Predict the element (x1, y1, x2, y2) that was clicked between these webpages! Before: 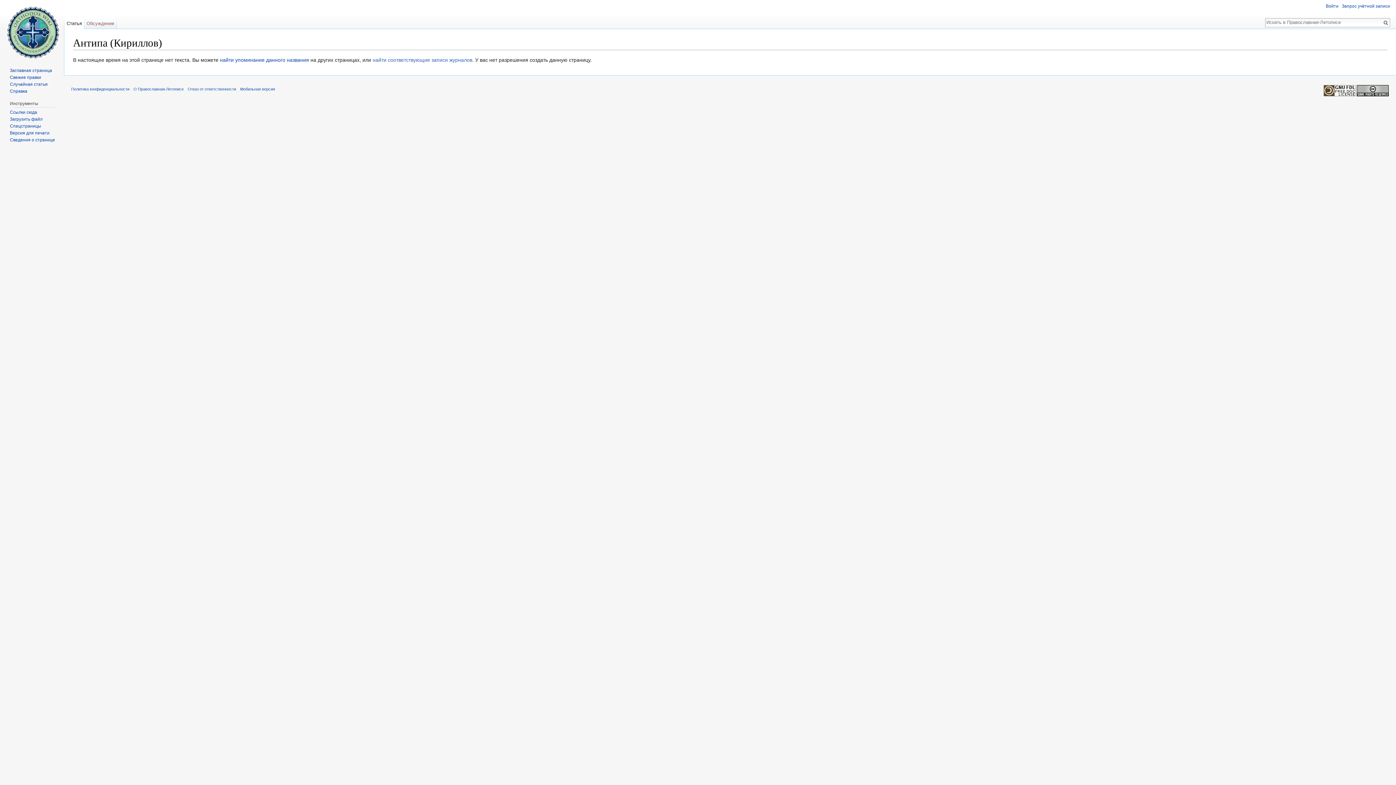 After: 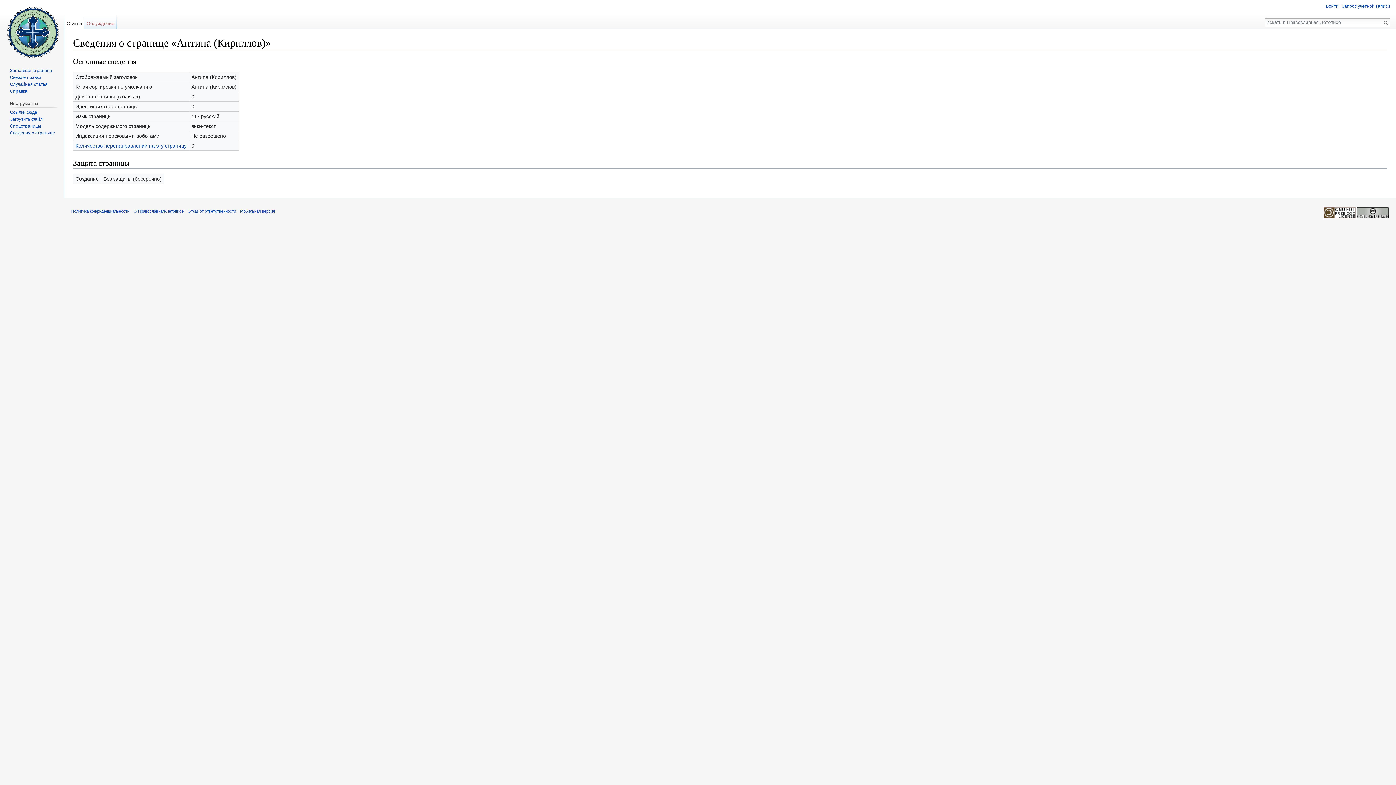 Action: label: Сведения о странице bbox: (9, 137, 54, 142)